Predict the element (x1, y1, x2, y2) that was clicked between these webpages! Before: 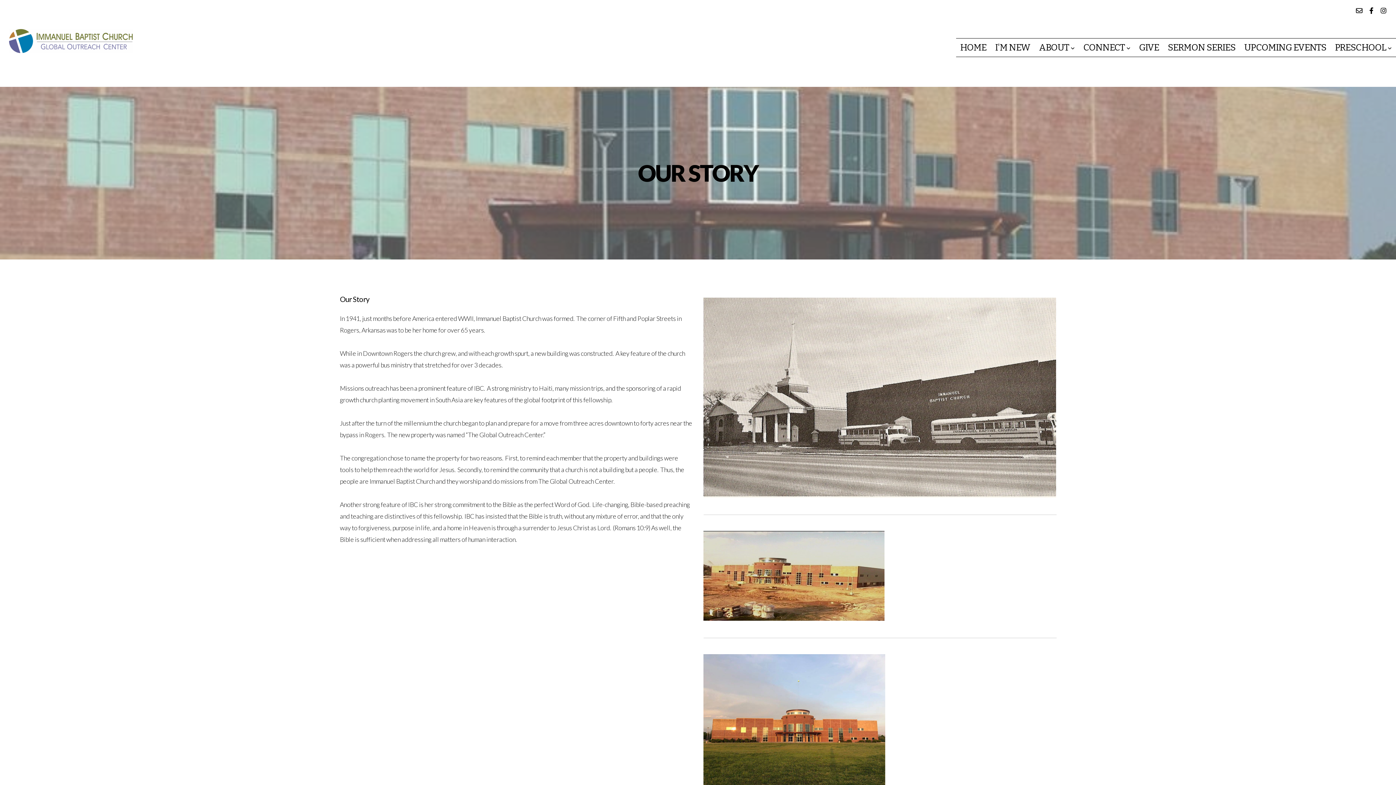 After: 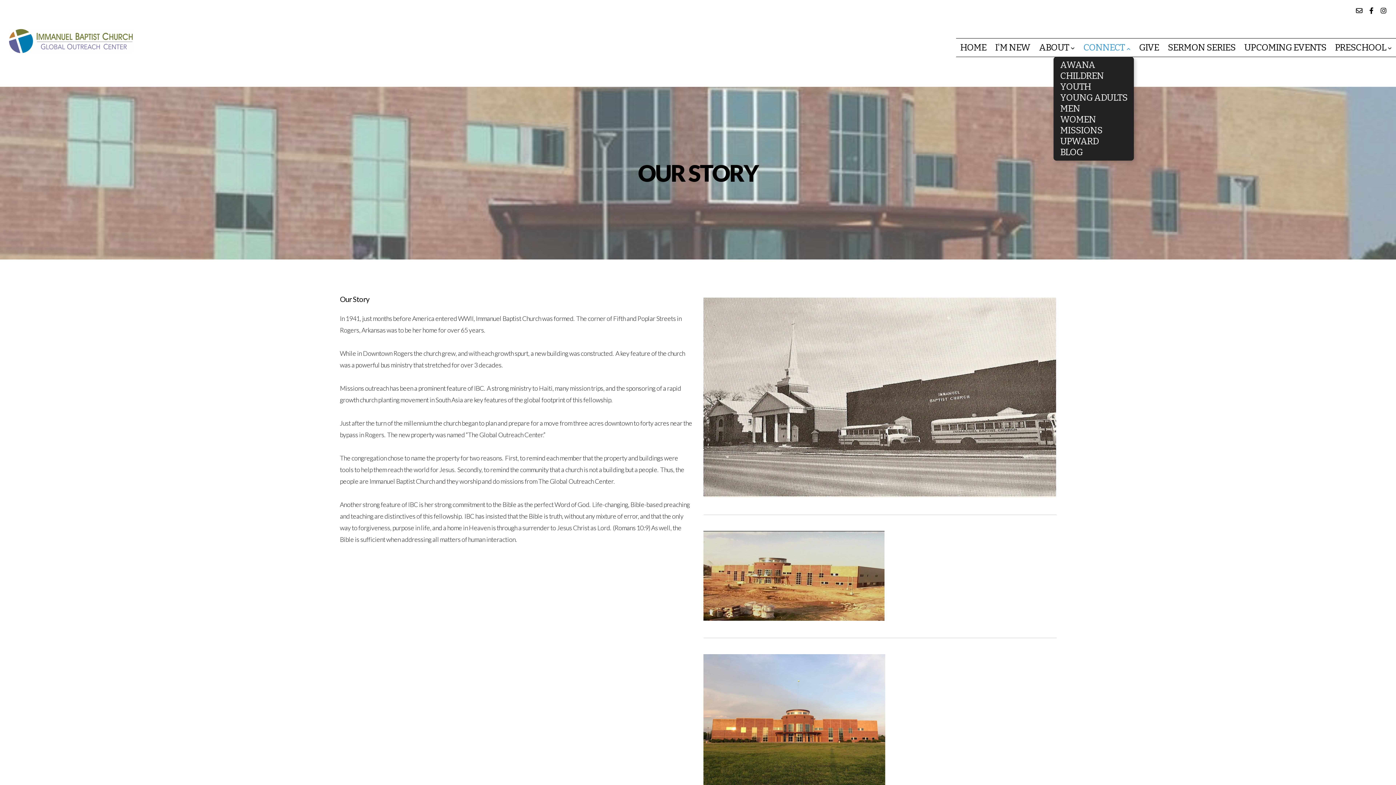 Action: bbox: (1080, 38, 1134, 56) label: CONNECT 